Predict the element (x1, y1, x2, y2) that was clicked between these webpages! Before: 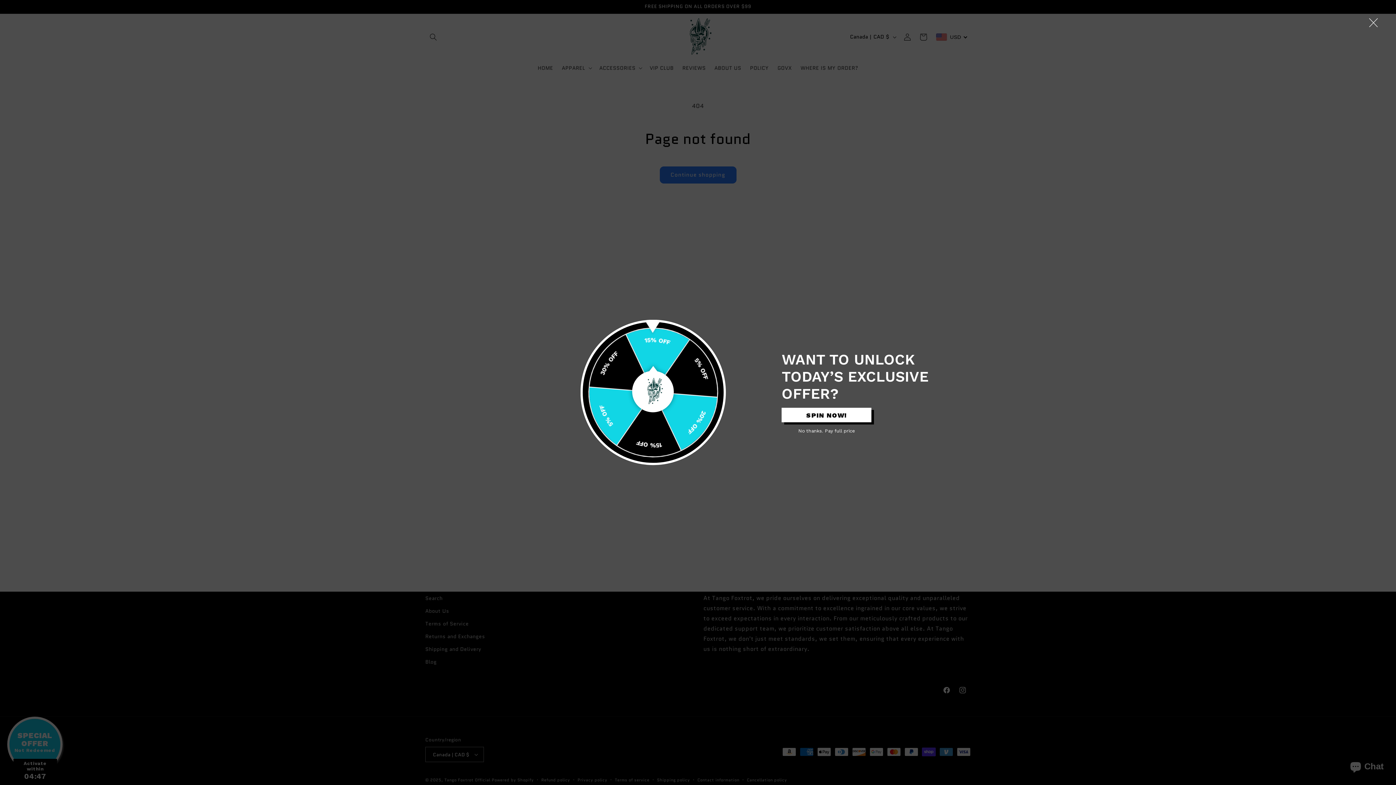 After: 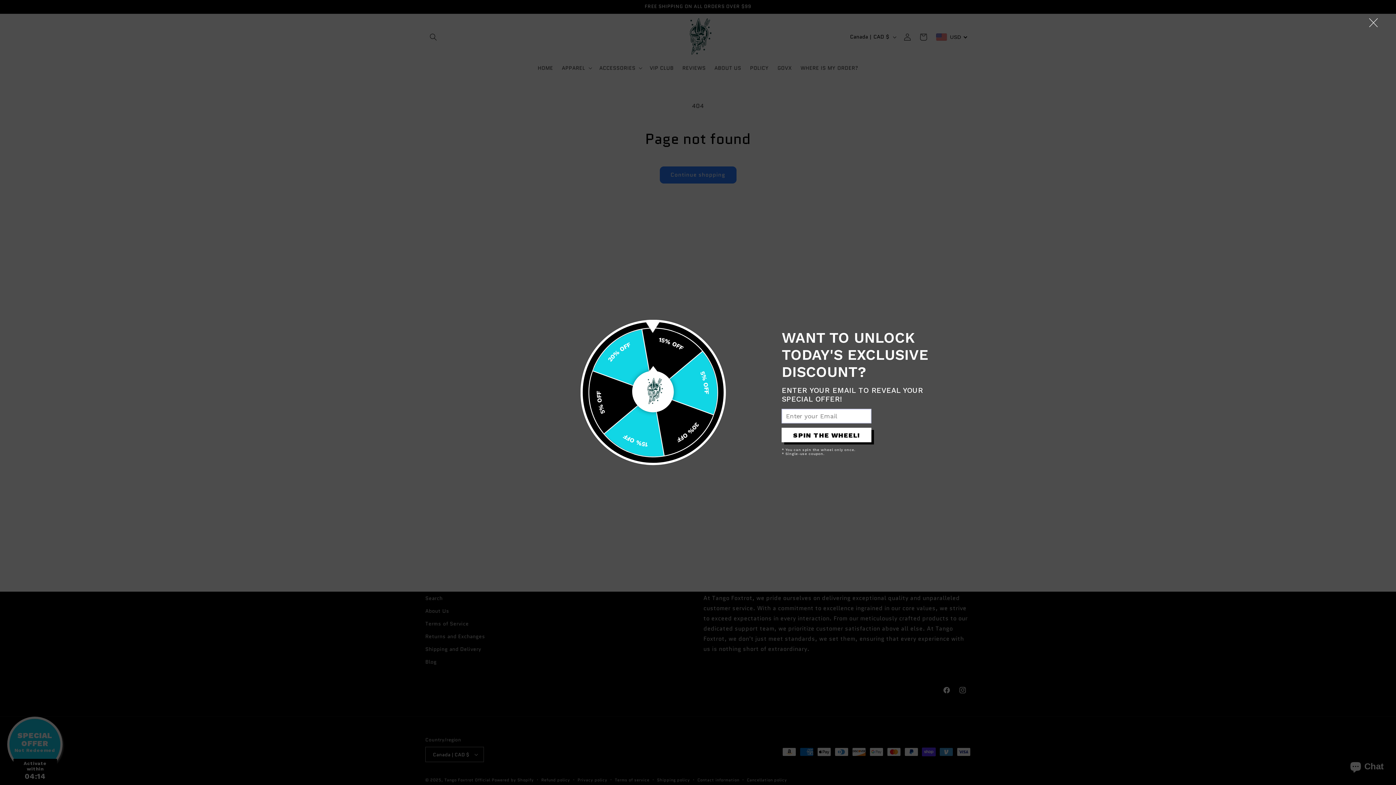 Action: label: SPIN NOW! bbox: (781, 408, 871, 422)